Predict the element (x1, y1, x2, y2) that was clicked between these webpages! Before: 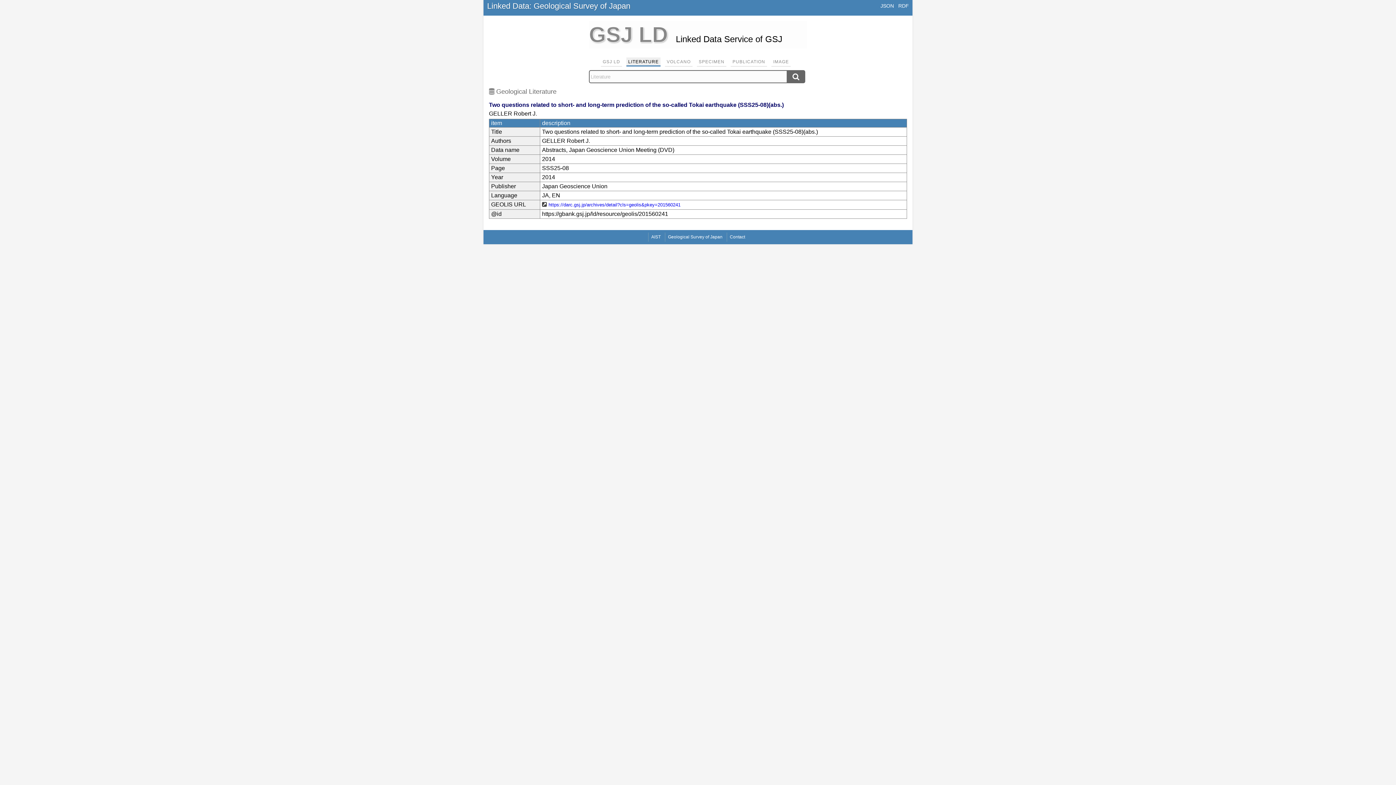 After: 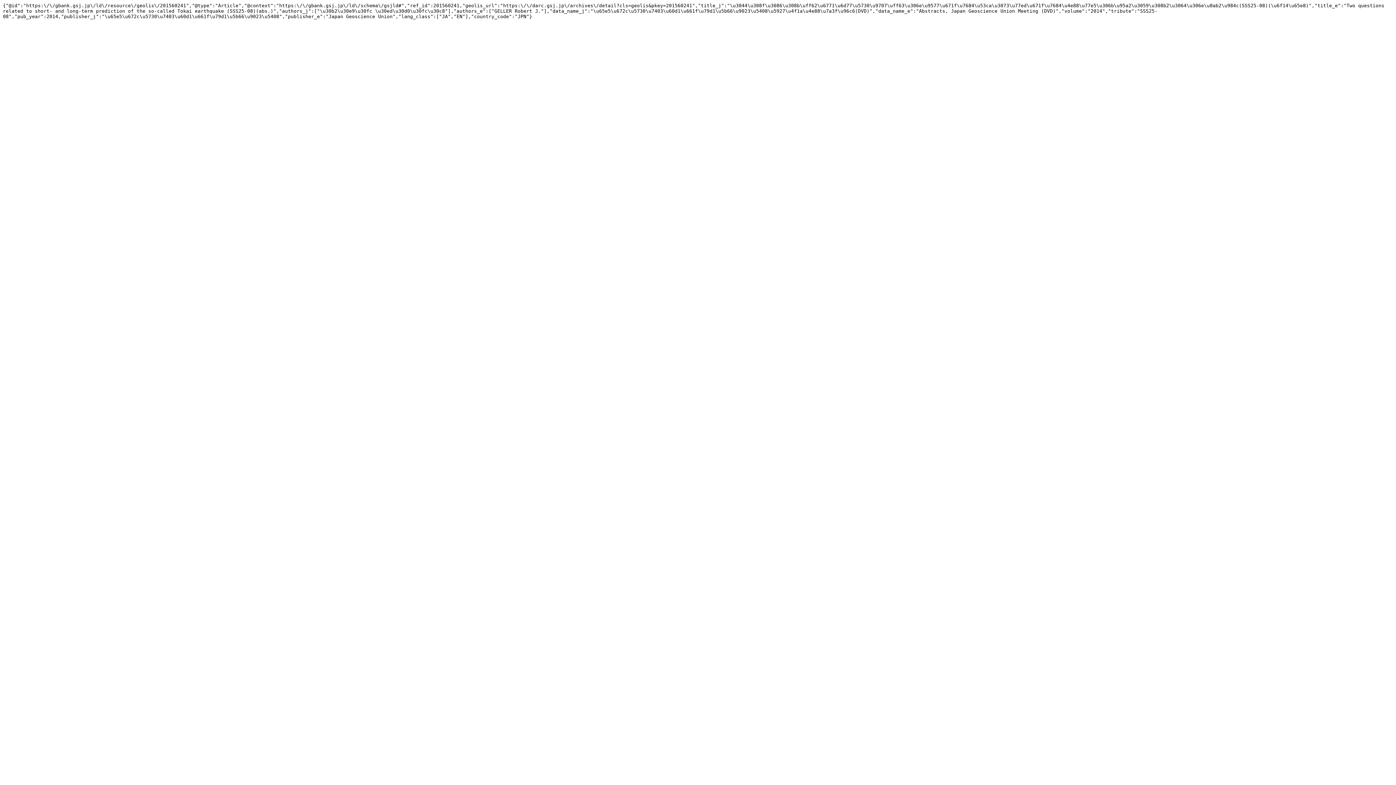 Action: bbox: (880, 0, 894, 11) label: JSON